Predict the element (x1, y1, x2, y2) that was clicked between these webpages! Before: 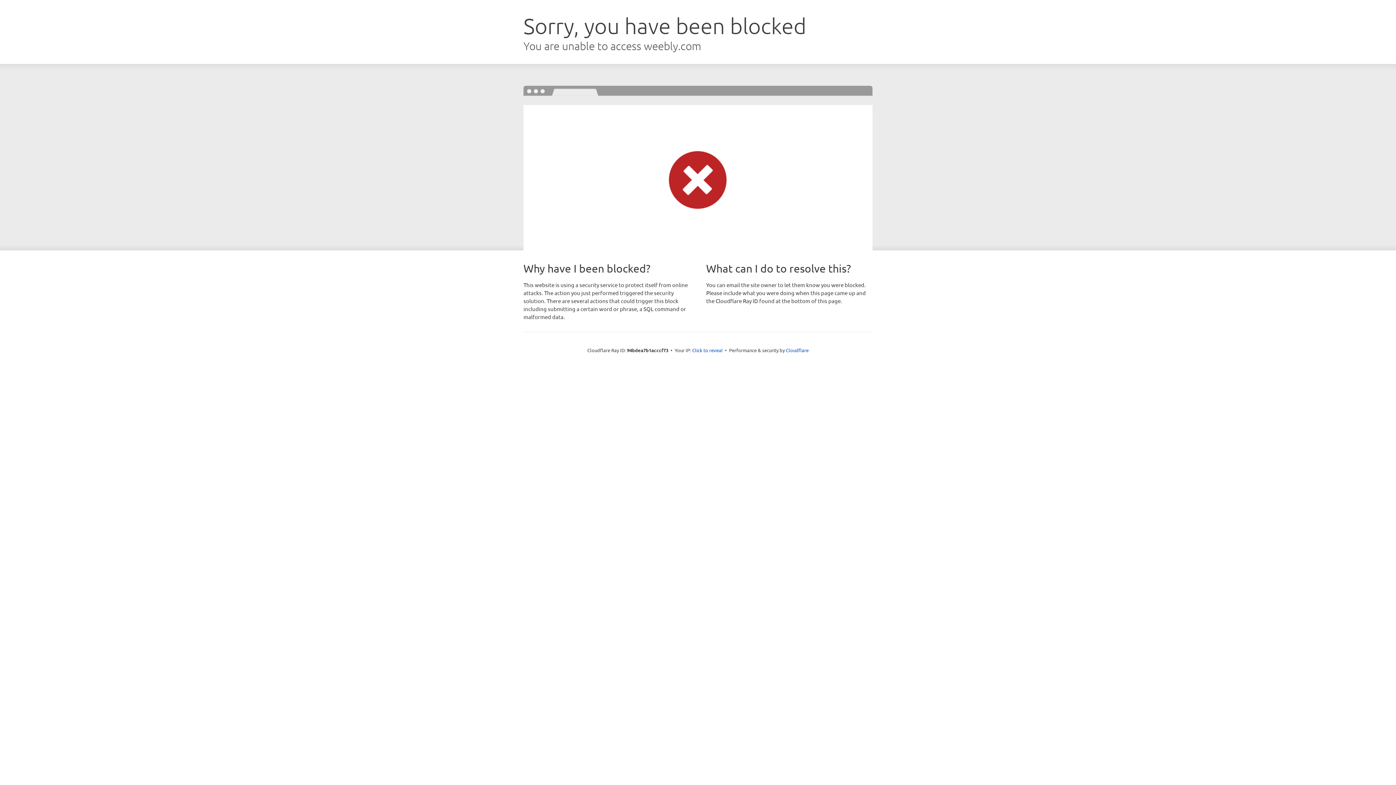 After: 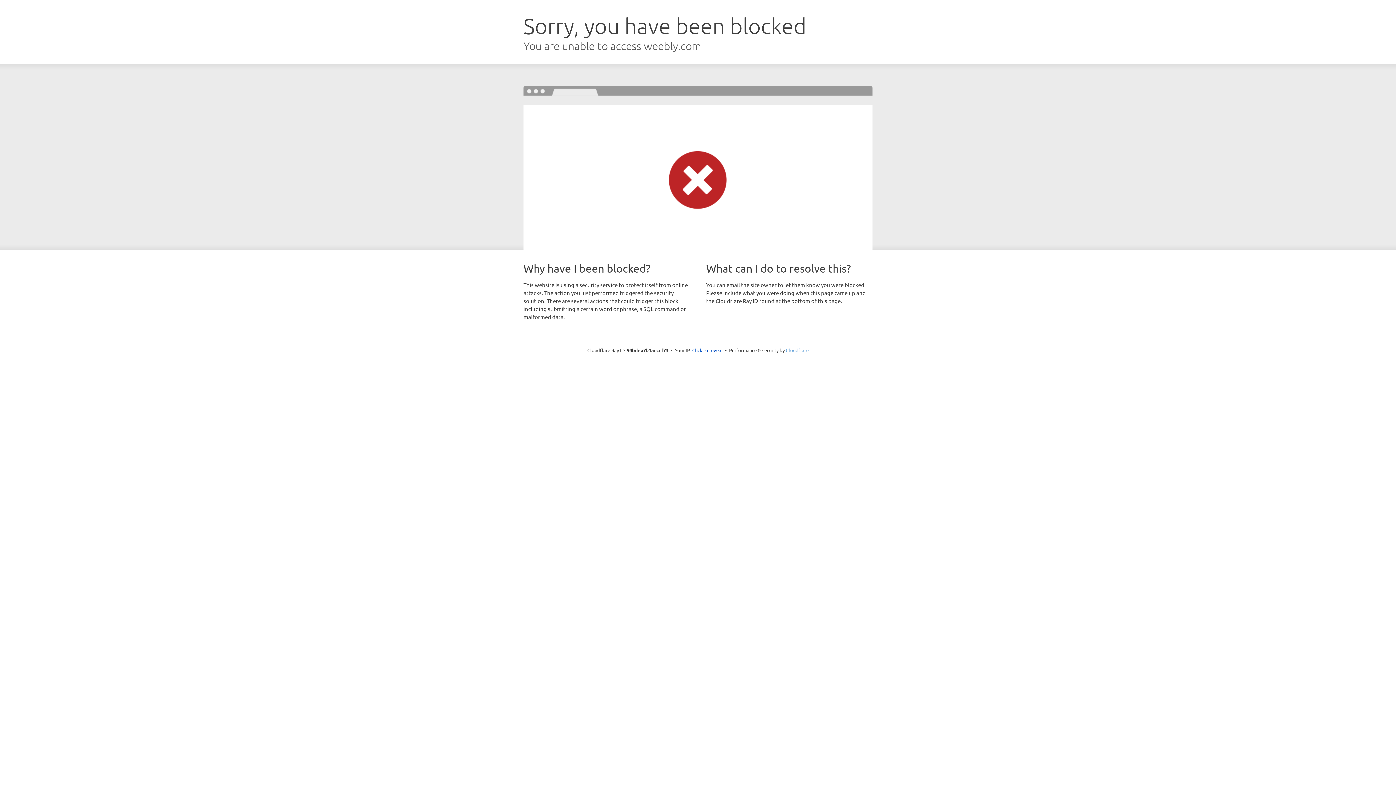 Action: bbox: (786, 347, 808, 353) label: Cloudflare